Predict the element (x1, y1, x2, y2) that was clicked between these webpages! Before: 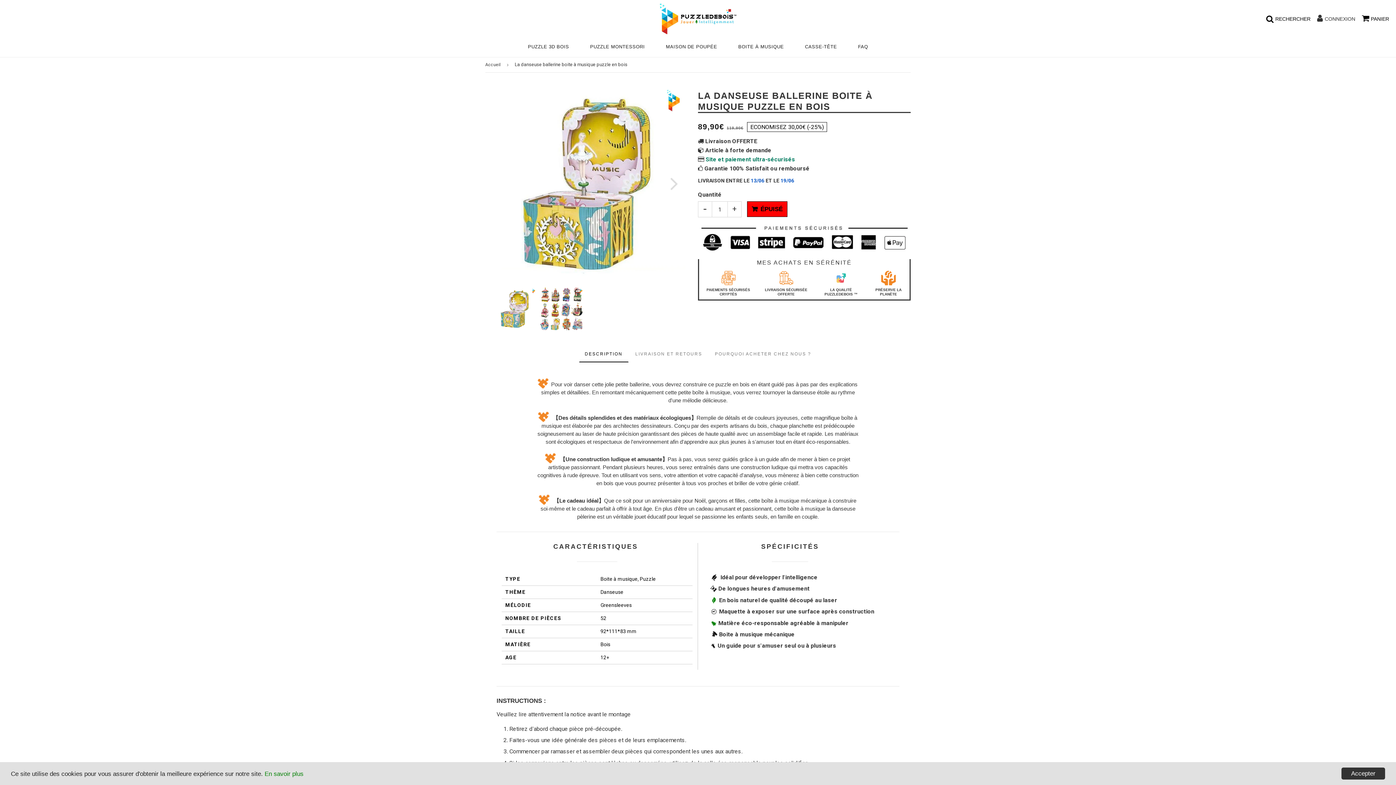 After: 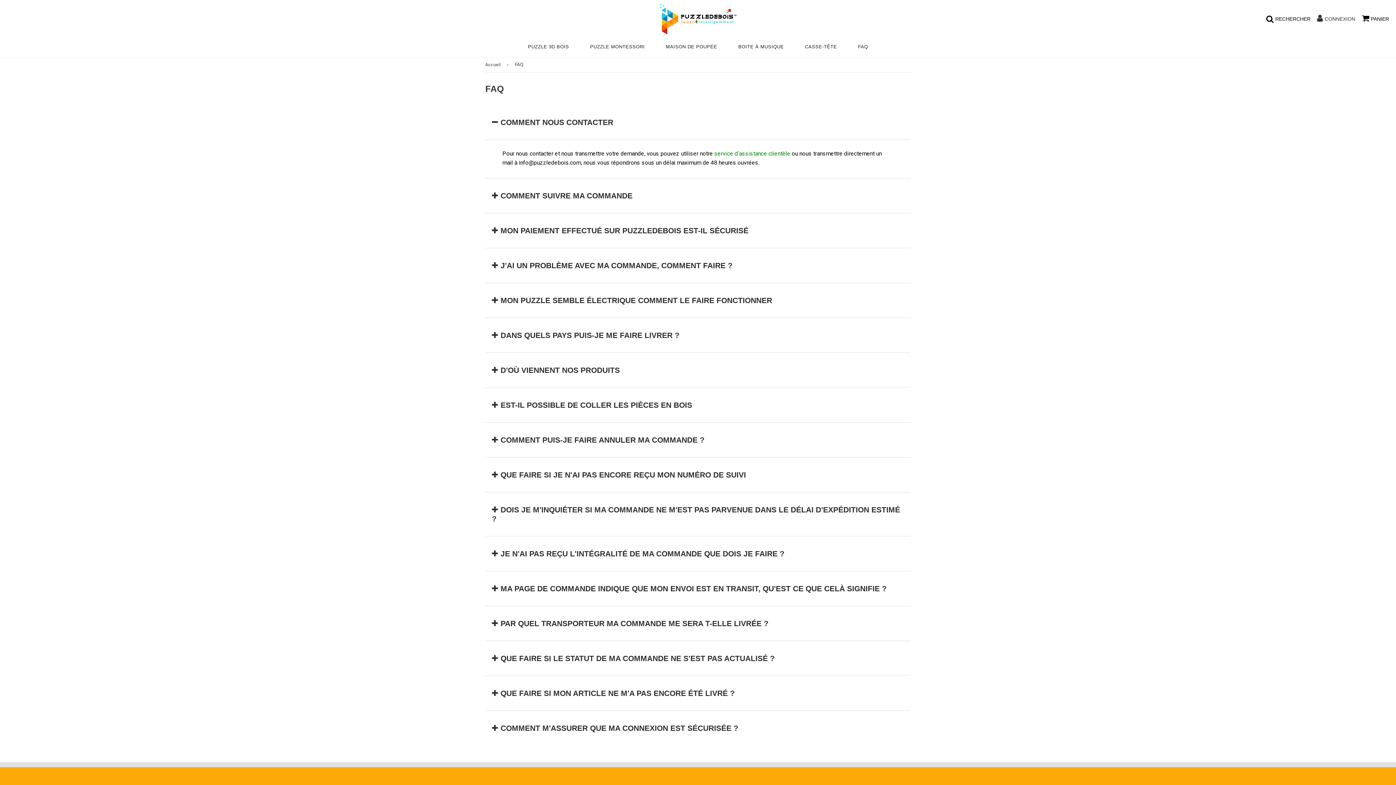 Action: bbox: (855, 37, 870, 57) label: FAQ